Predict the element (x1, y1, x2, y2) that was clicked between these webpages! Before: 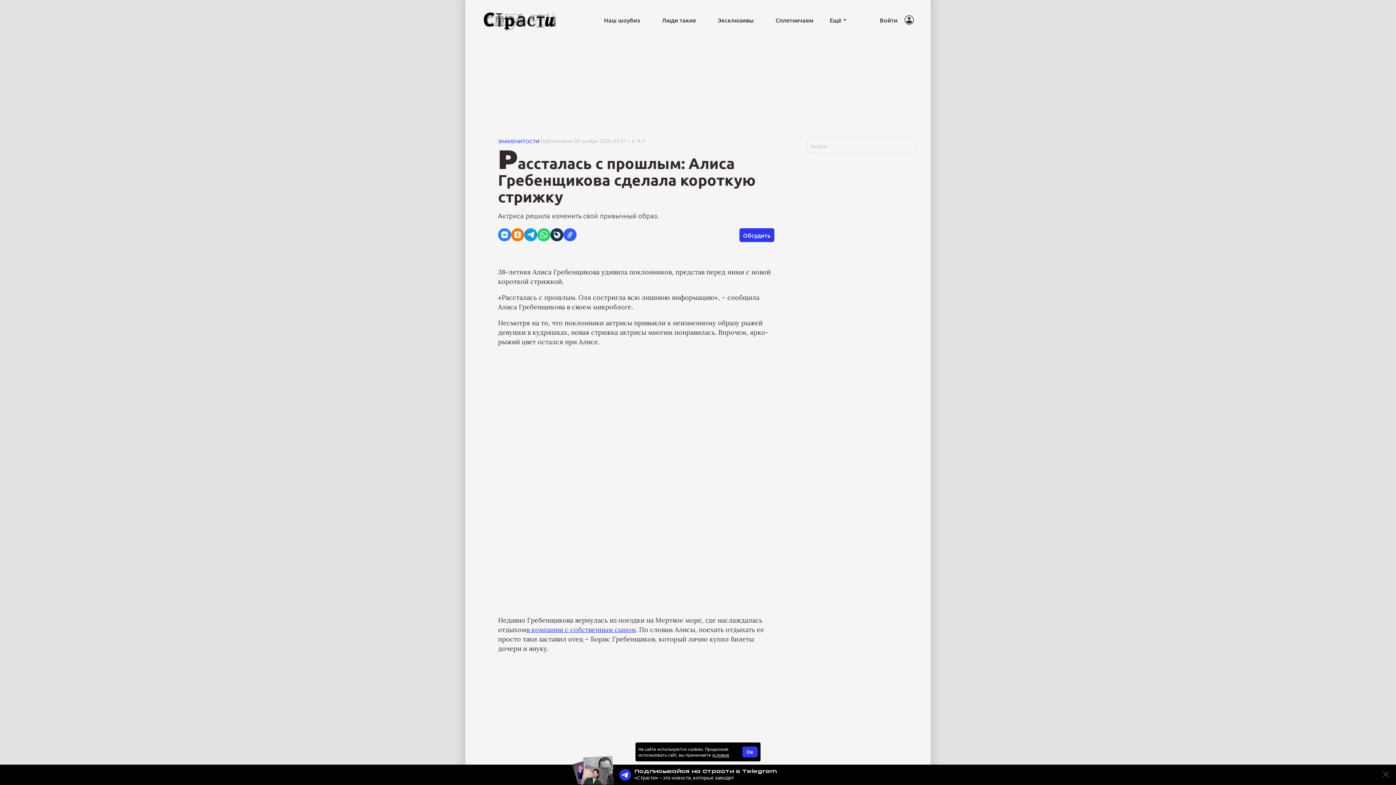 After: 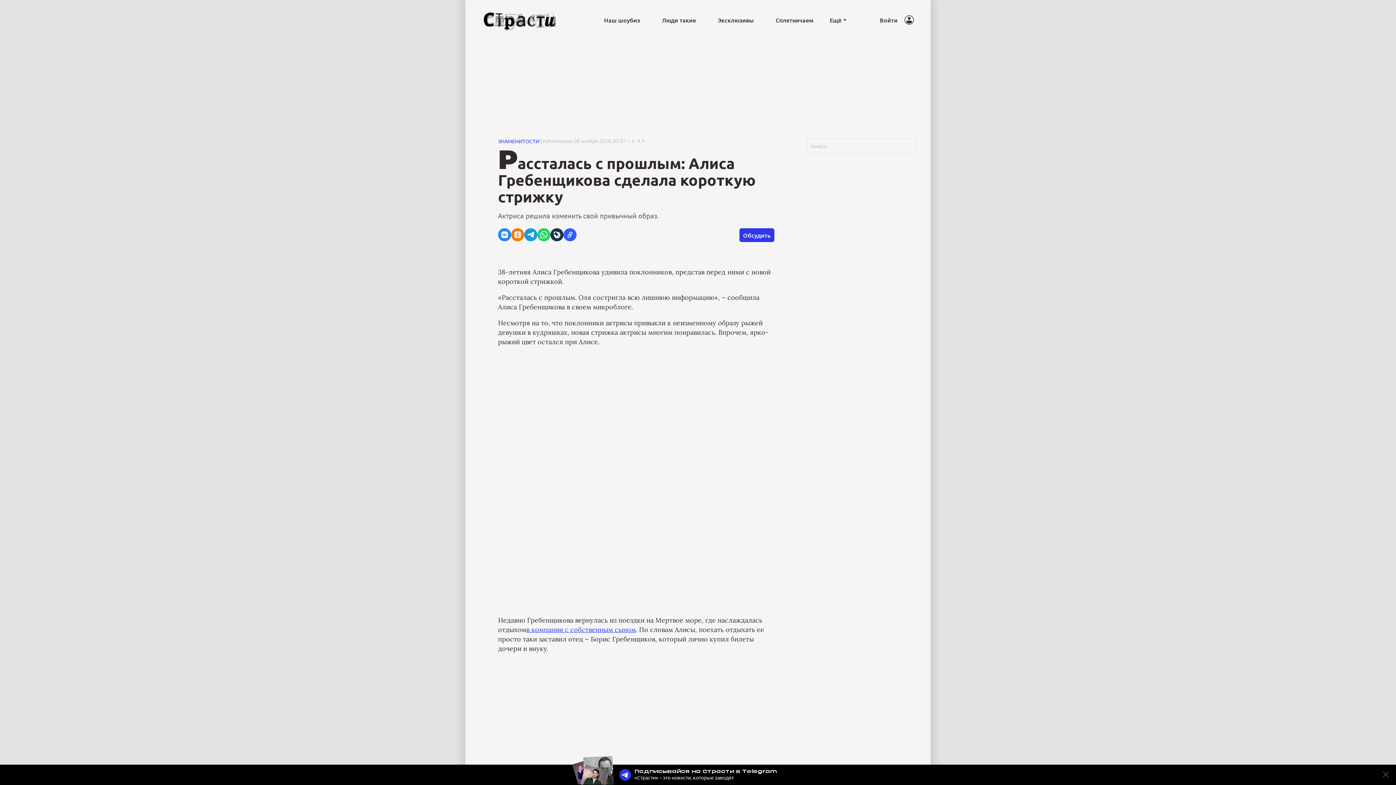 Action: label: Ок bbox: (742, 746, 757, 757)